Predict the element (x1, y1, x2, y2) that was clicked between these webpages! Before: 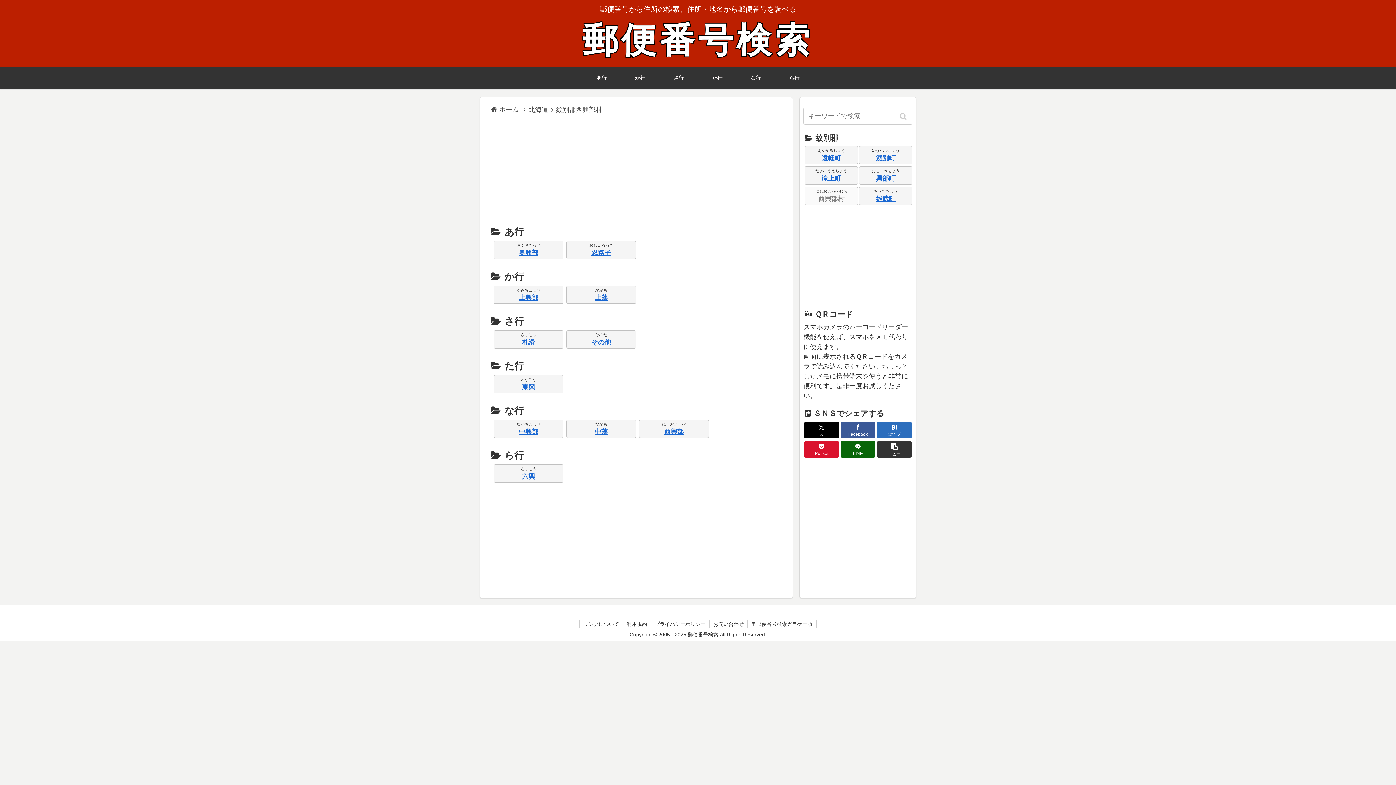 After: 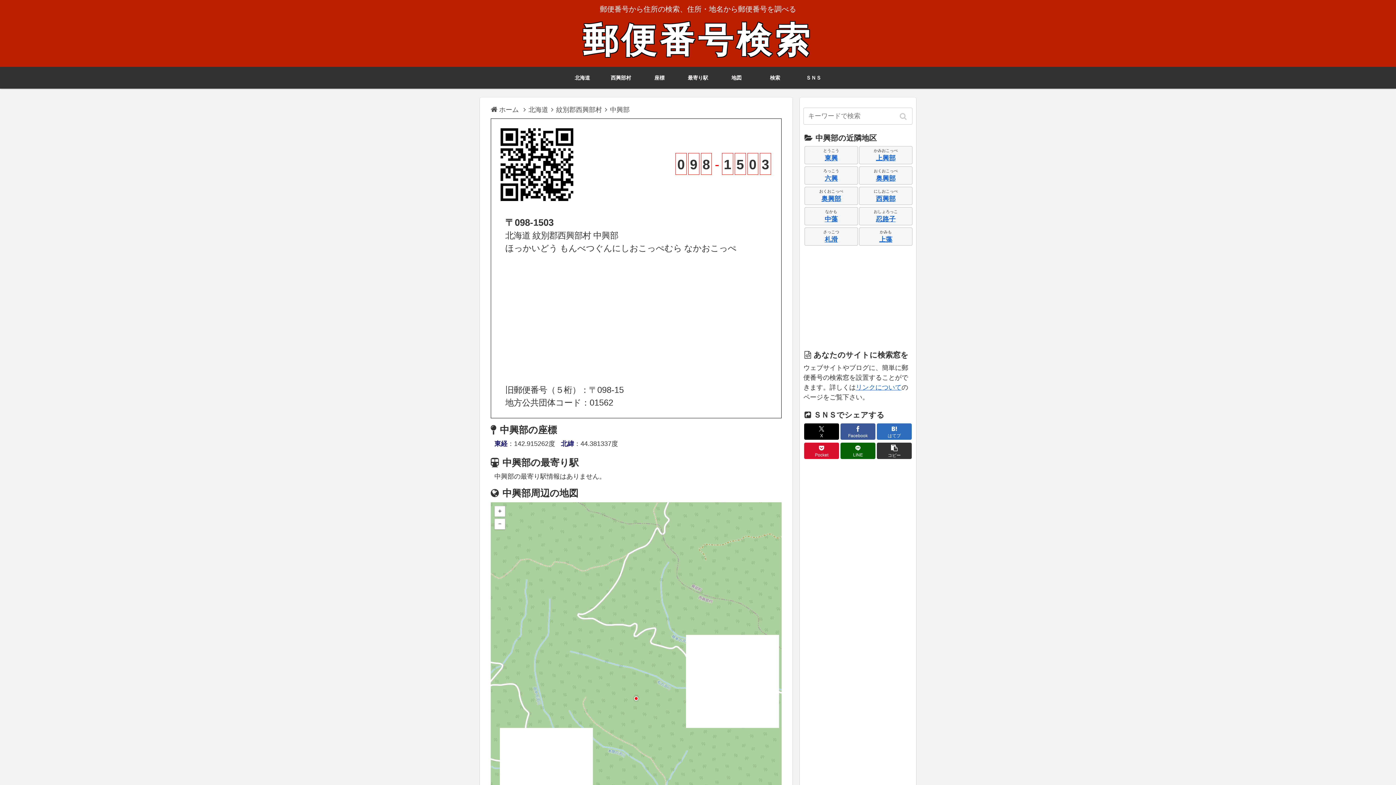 Action: label: 中興部 bbox: (494, 427, 562, 437)